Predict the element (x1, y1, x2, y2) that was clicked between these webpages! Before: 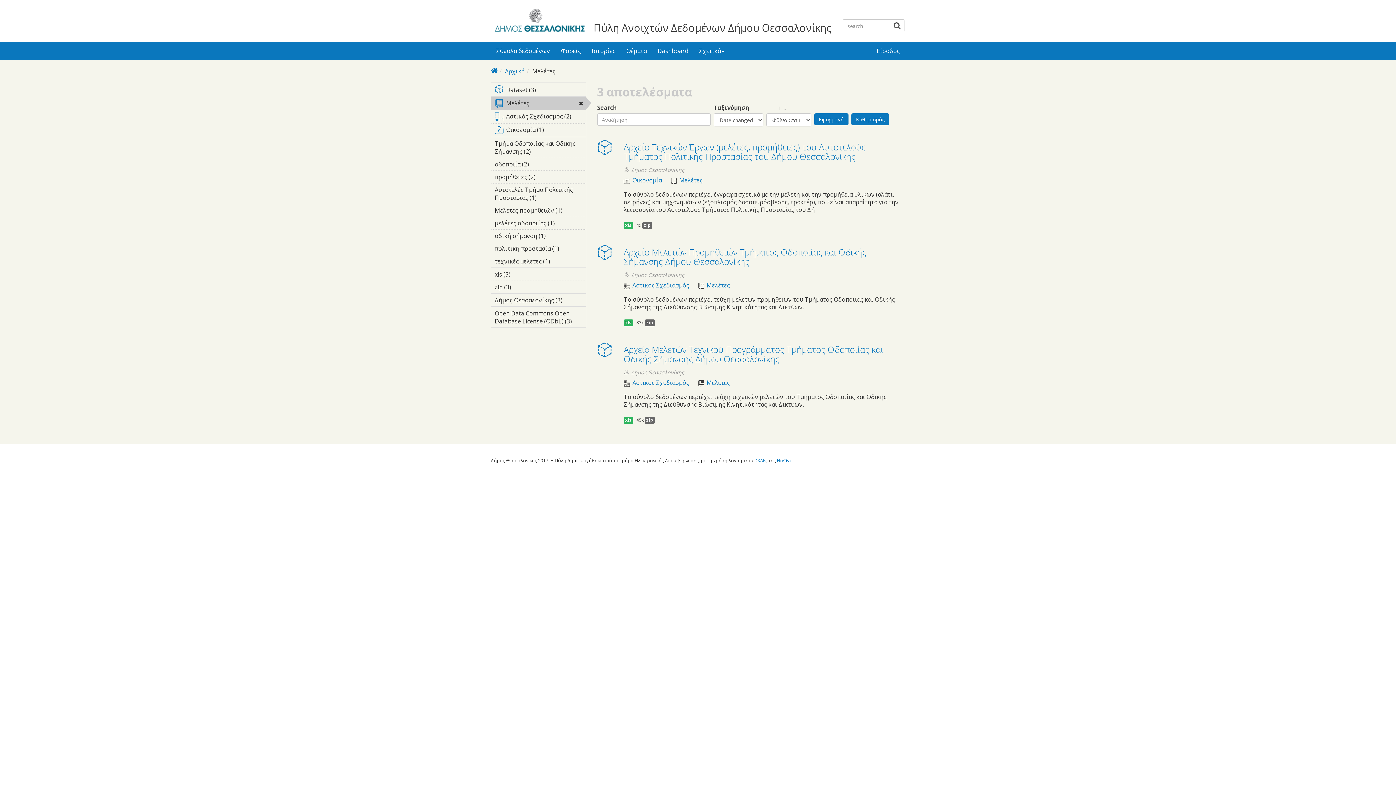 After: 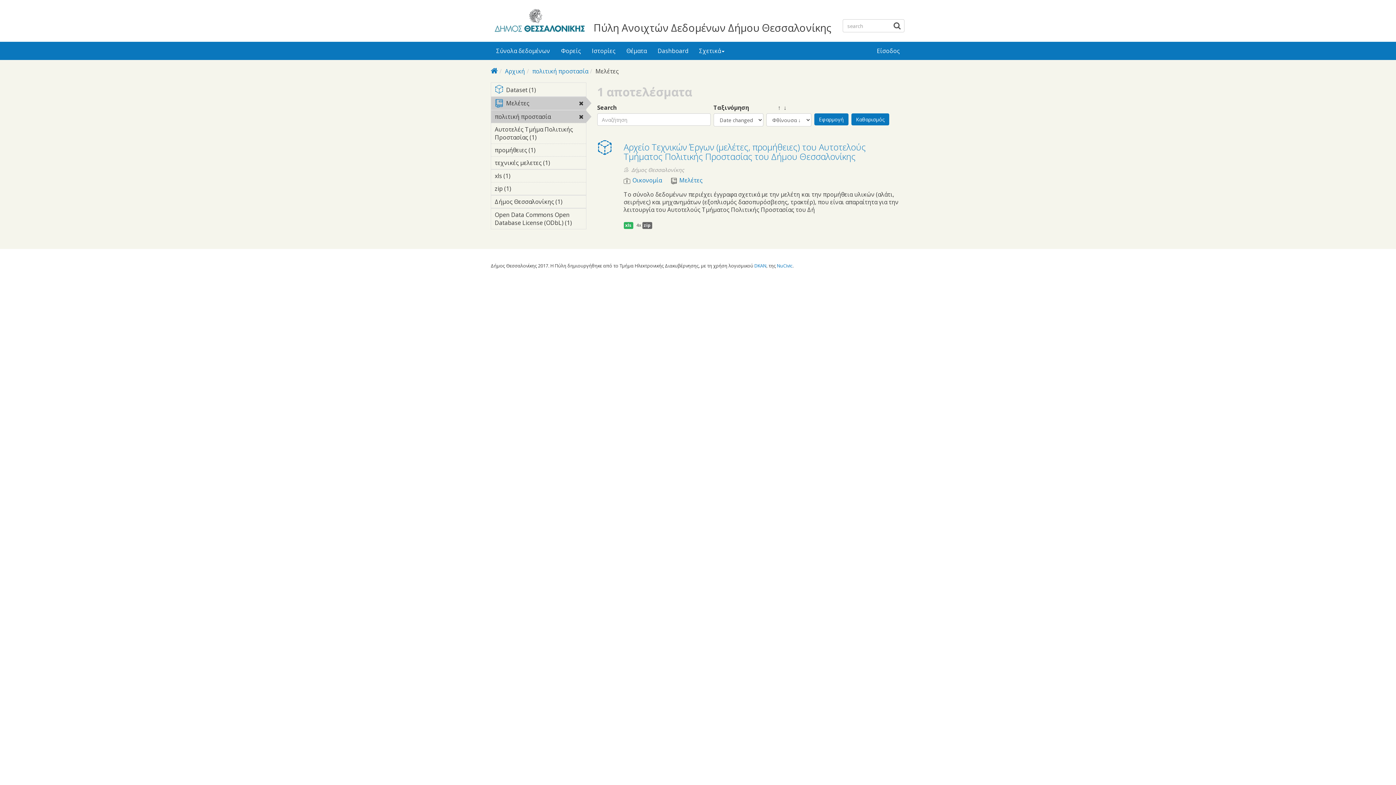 Action: bbox: (491, 242, 586, 254) label: πολιτική προστασία (1)
Apply πολιτική προστασία filter